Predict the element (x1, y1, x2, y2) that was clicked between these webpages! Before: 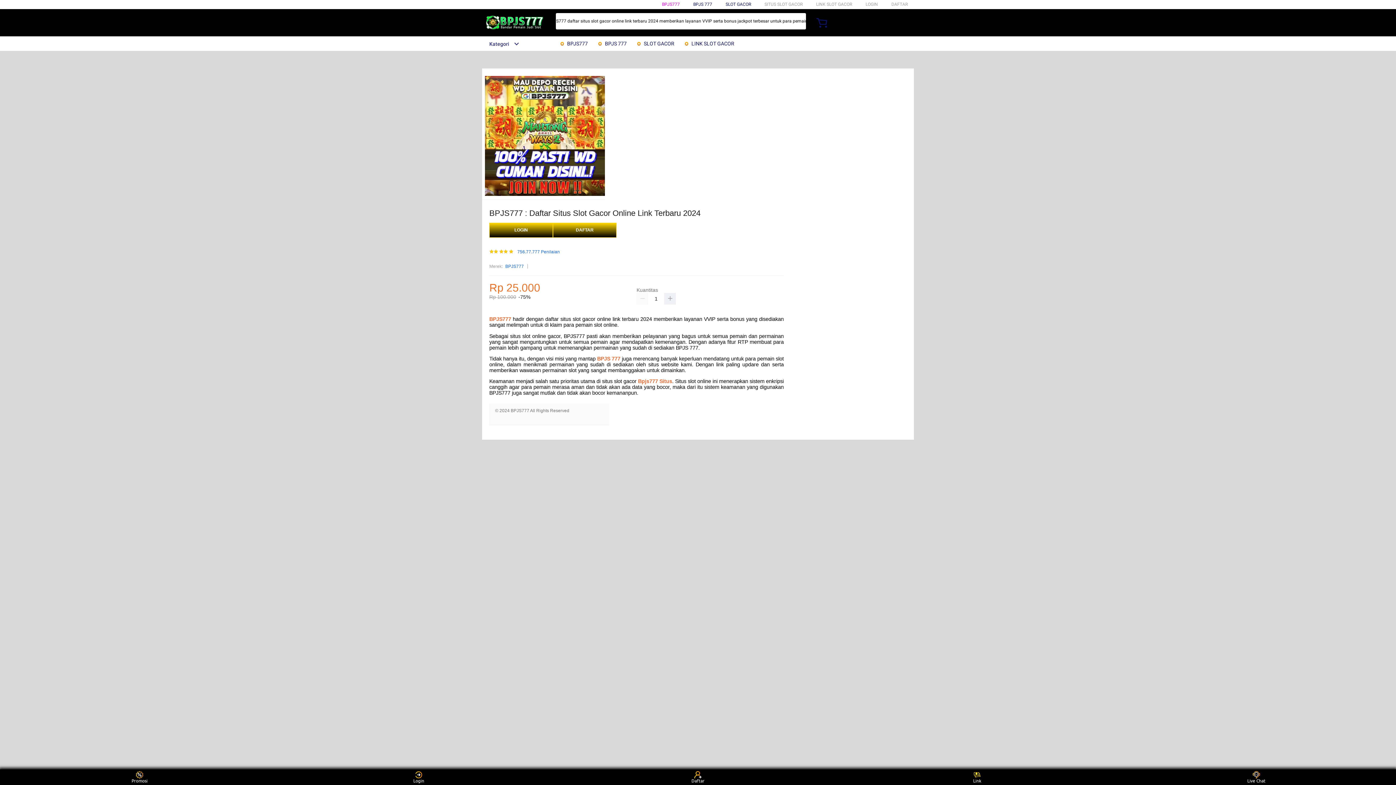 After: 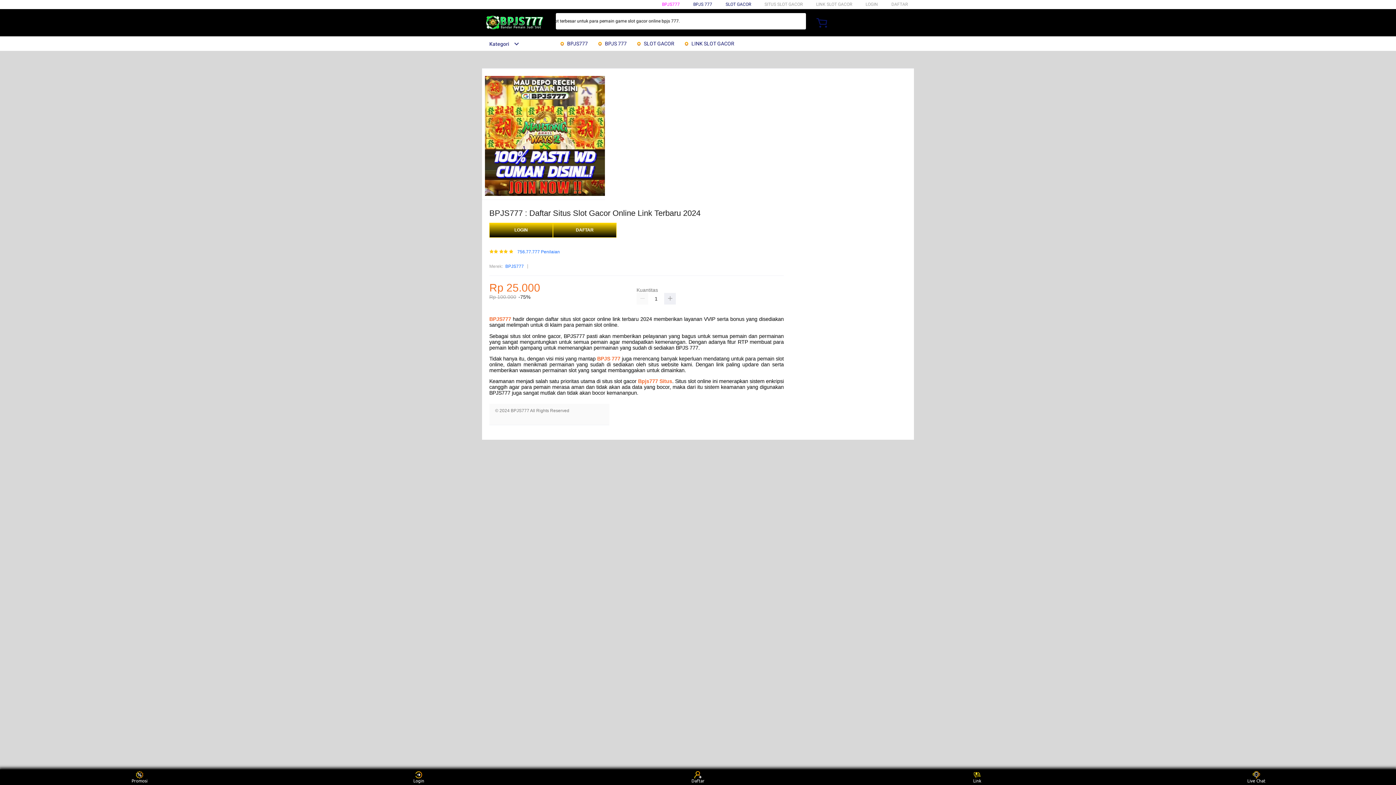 Action: label: SLOT GACOR bbox: (725, 1, 751, 6)